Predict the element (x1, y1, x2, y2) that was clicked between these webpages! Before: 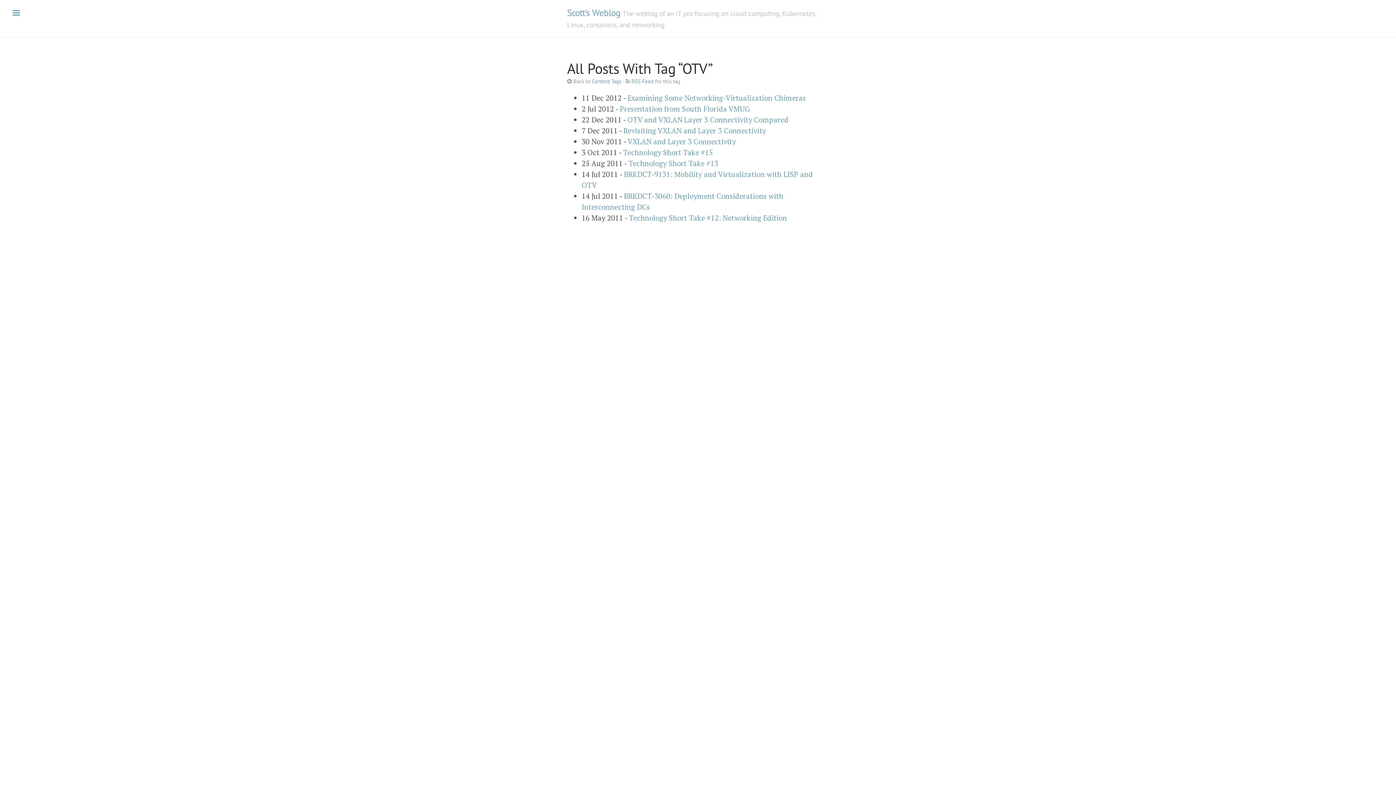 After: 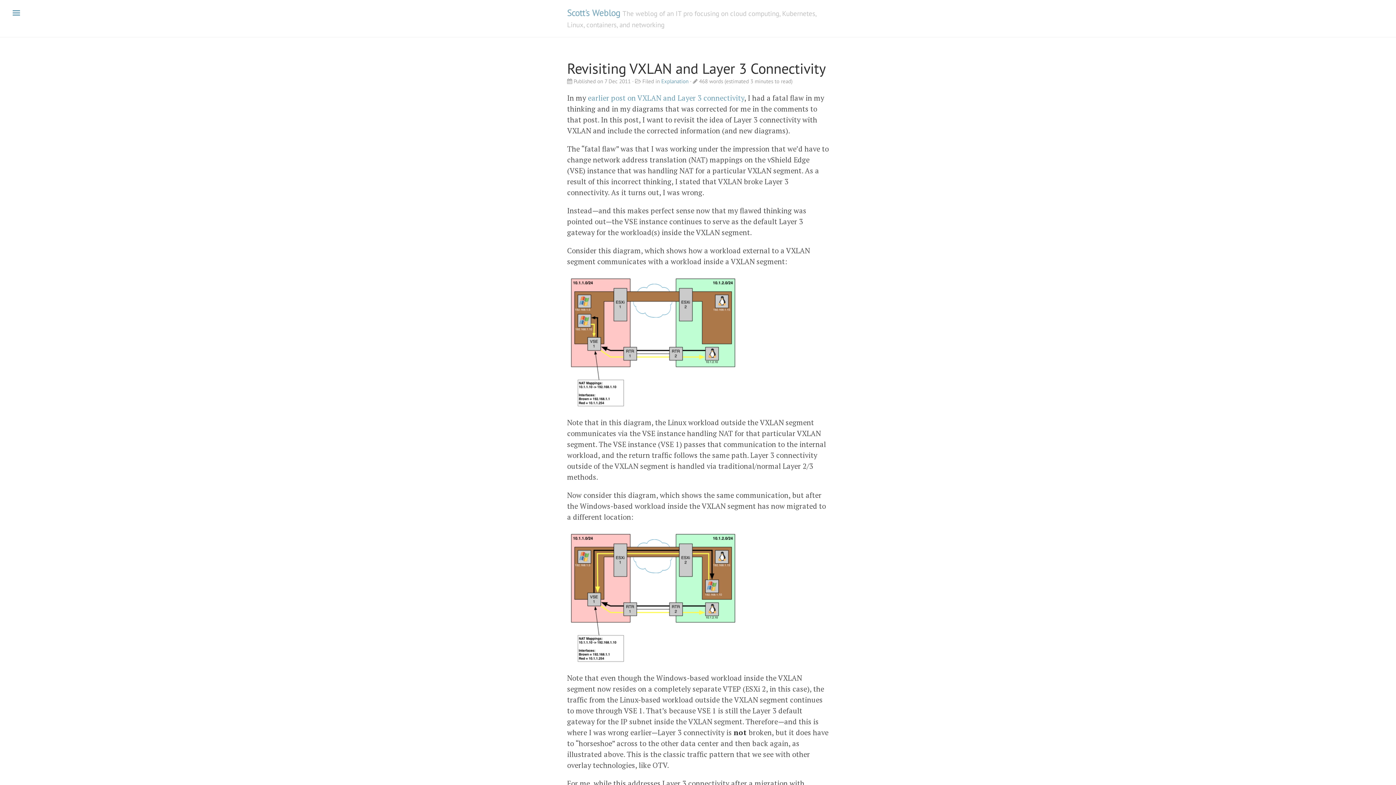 Action: label: Revisiting VXLAN and Layer 3 Connectivity bbox: (623, 125, 766, 135)